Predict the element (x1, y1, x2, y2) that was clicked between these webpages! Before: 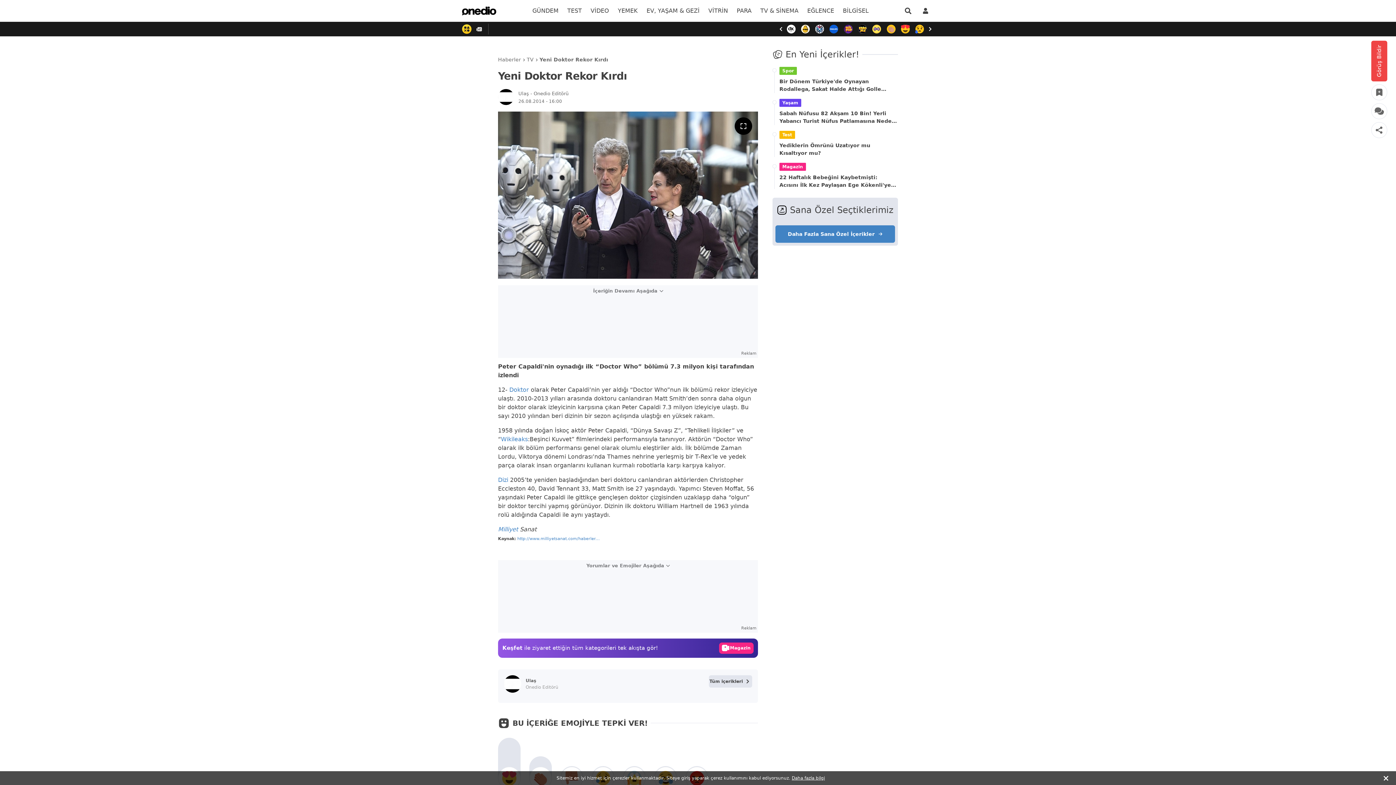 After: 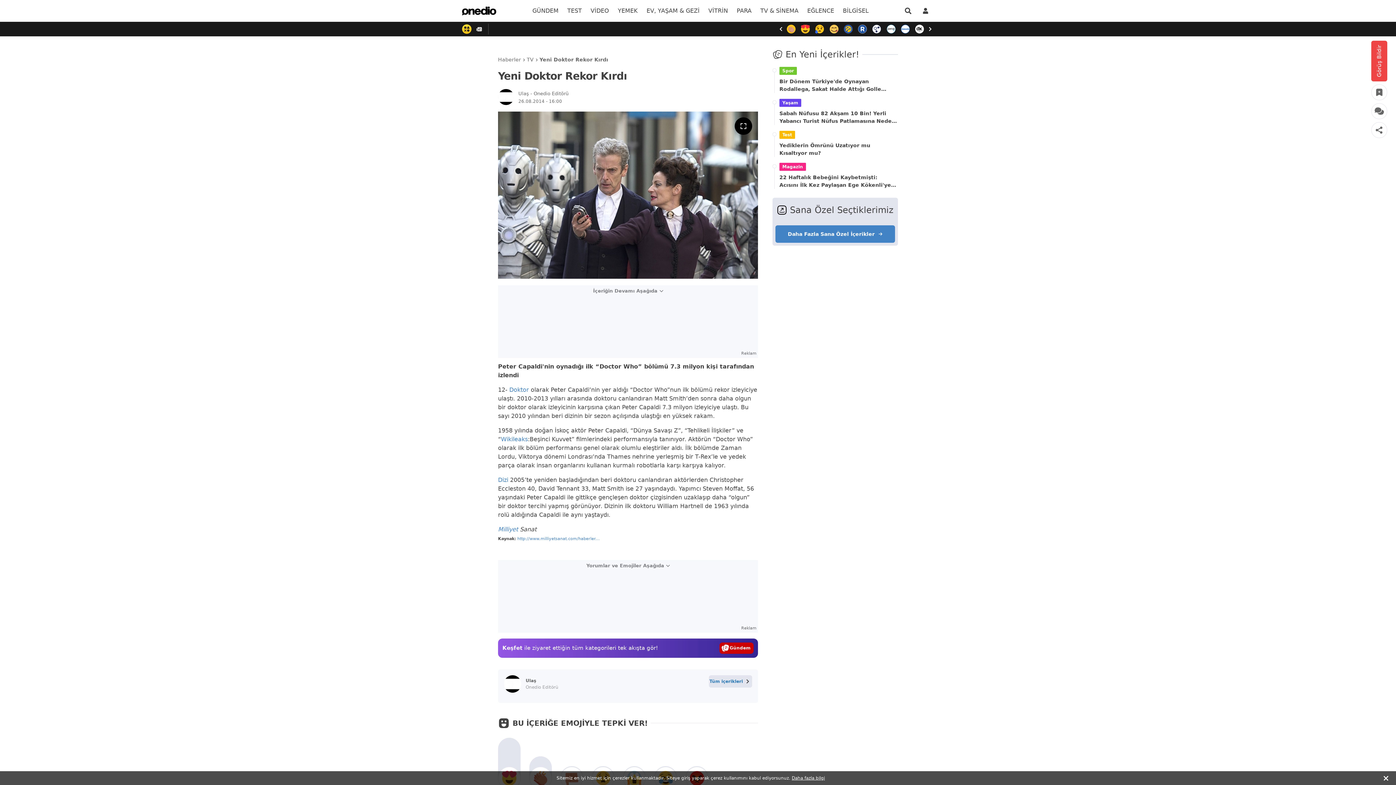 Action: label: Tüm içerikleri bbox: (709, 675, 752, 687)